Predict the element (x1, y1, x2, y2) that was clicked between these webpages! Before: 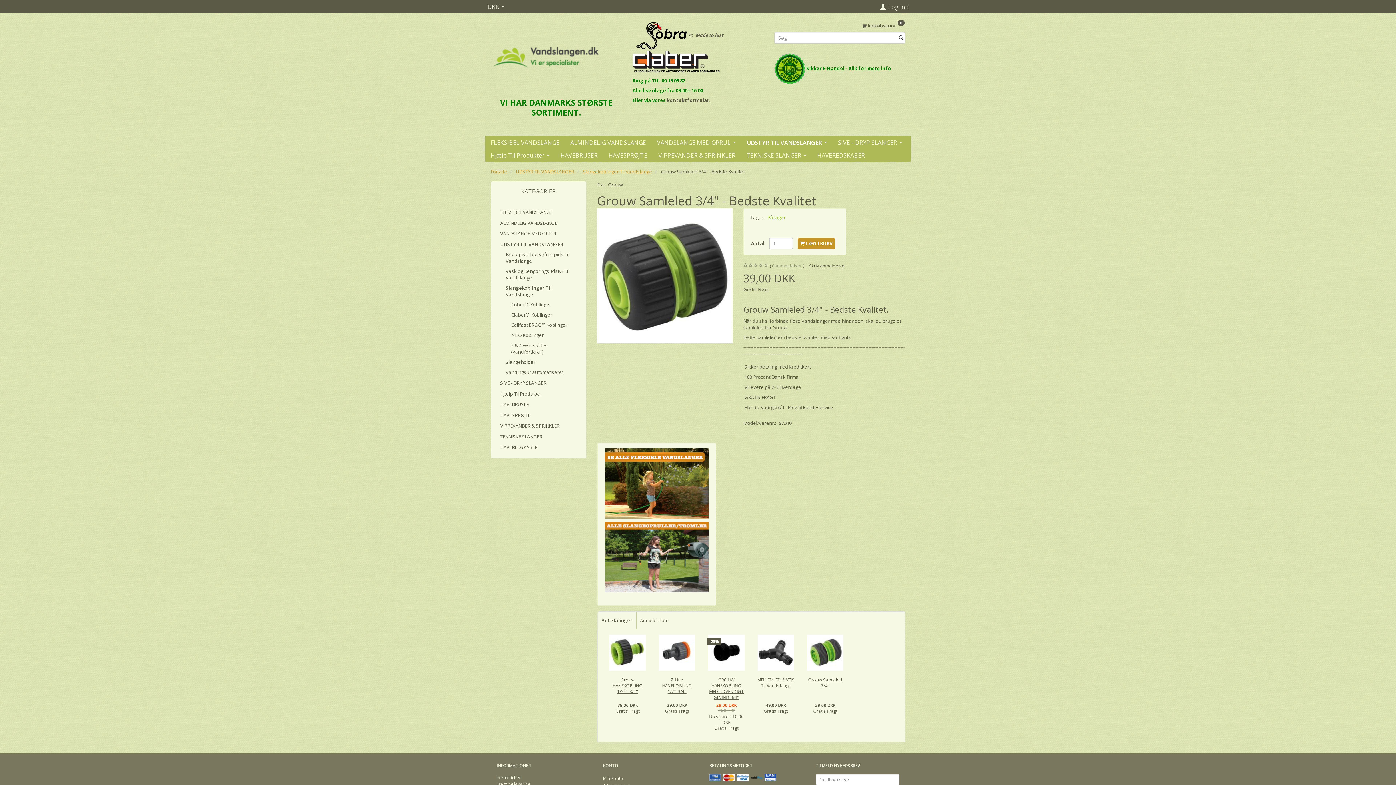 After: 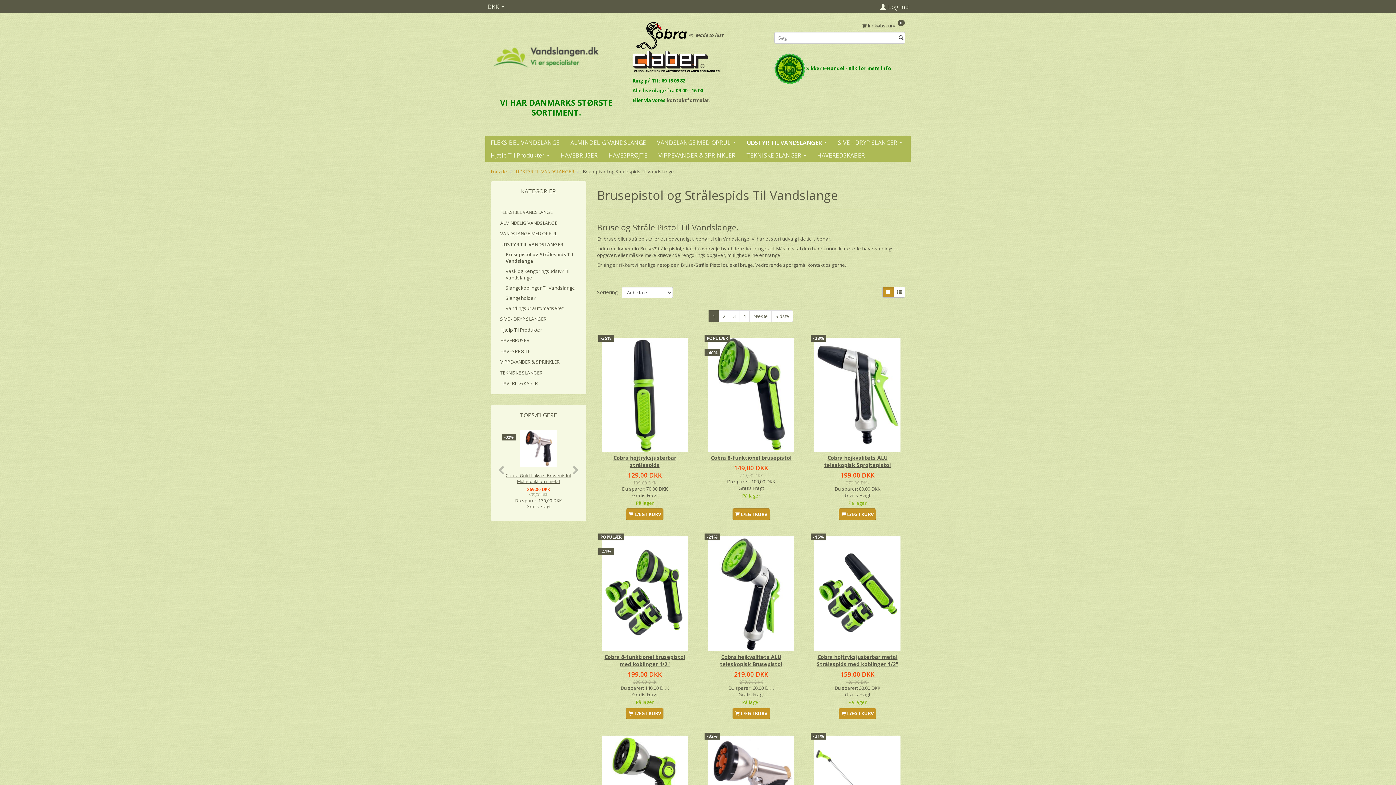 Action: label: Brusepistol og Strålespids Til Vandslange bbox: (502, 249, 580, 266)